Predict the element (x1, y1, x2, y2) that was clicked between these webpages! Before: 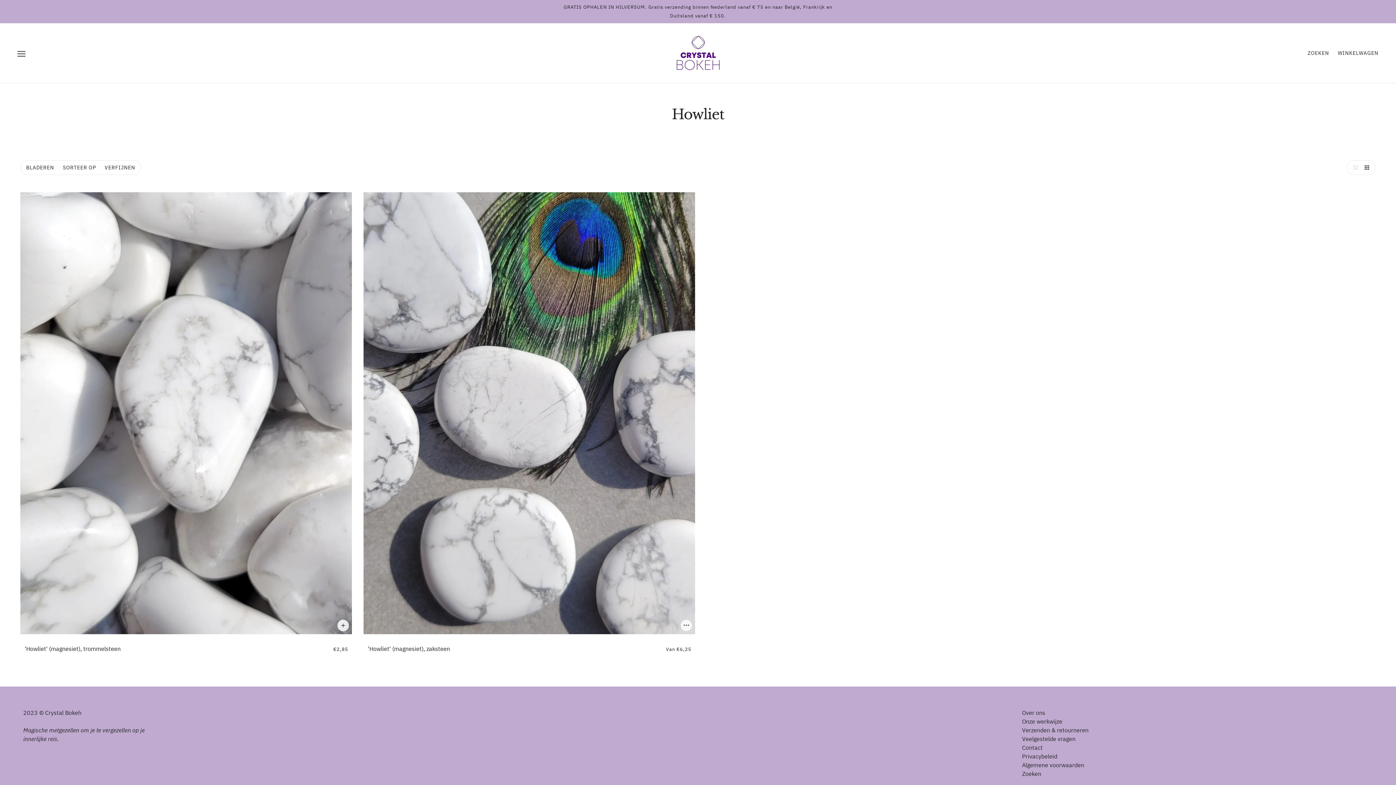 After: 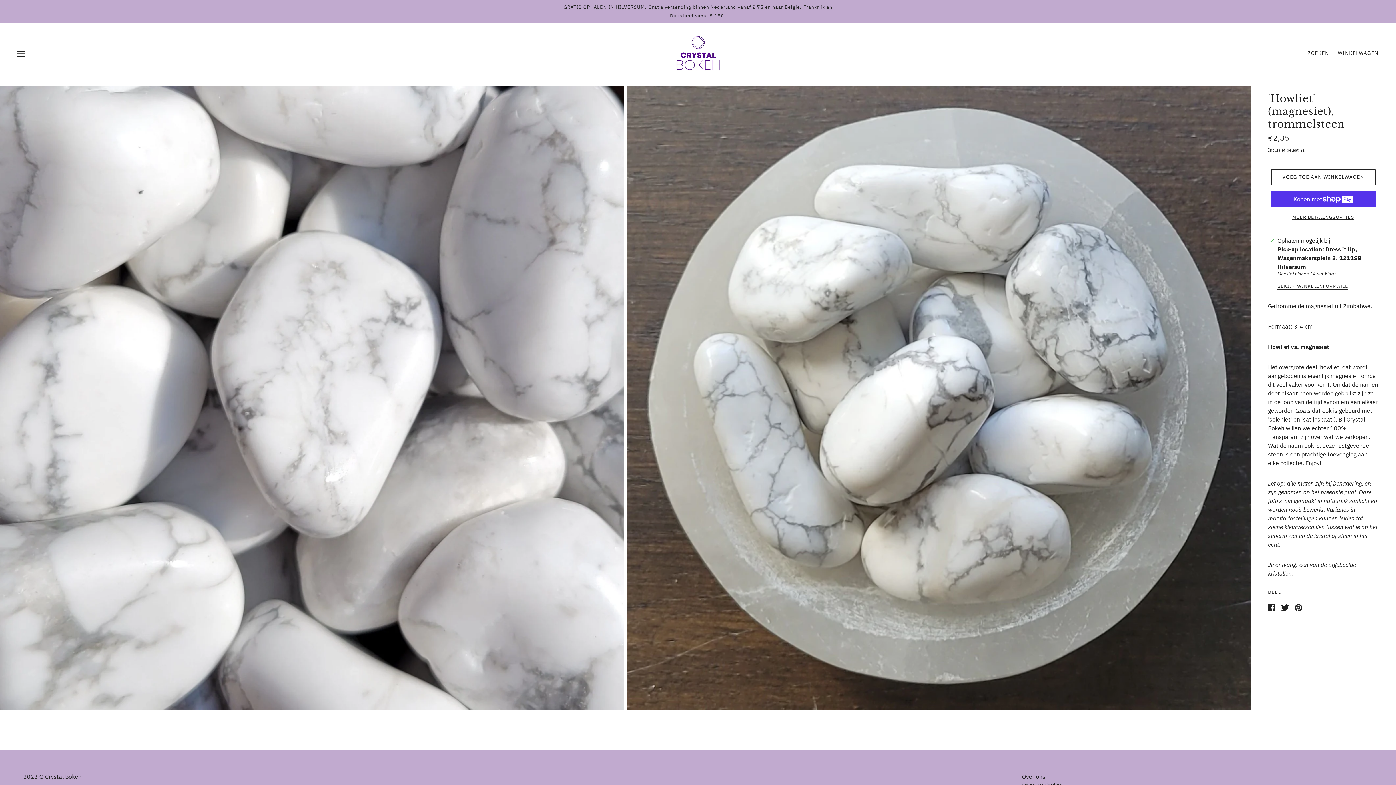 Action: bbox: (20, 192, 352, 657) label: 'Howliet' (magnesiet), trommelsteen